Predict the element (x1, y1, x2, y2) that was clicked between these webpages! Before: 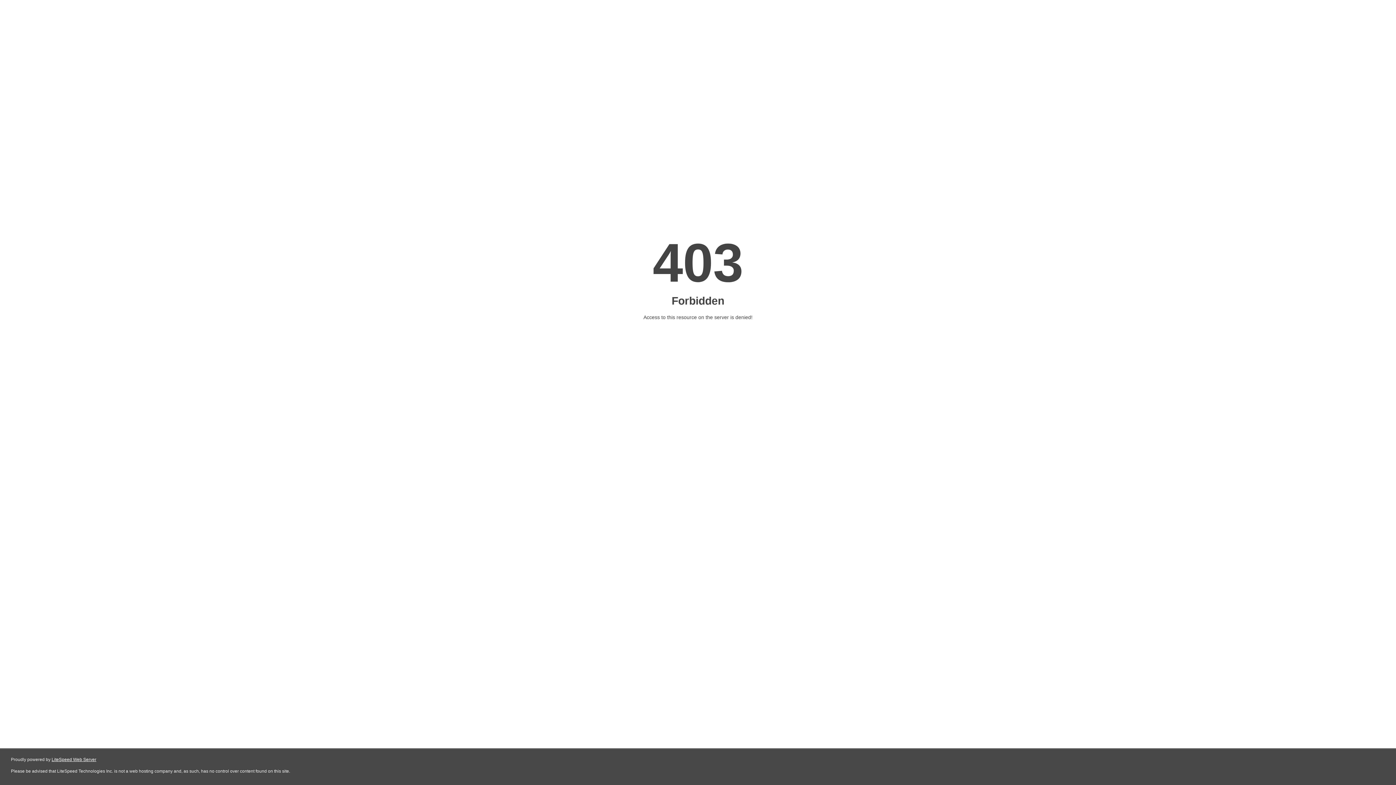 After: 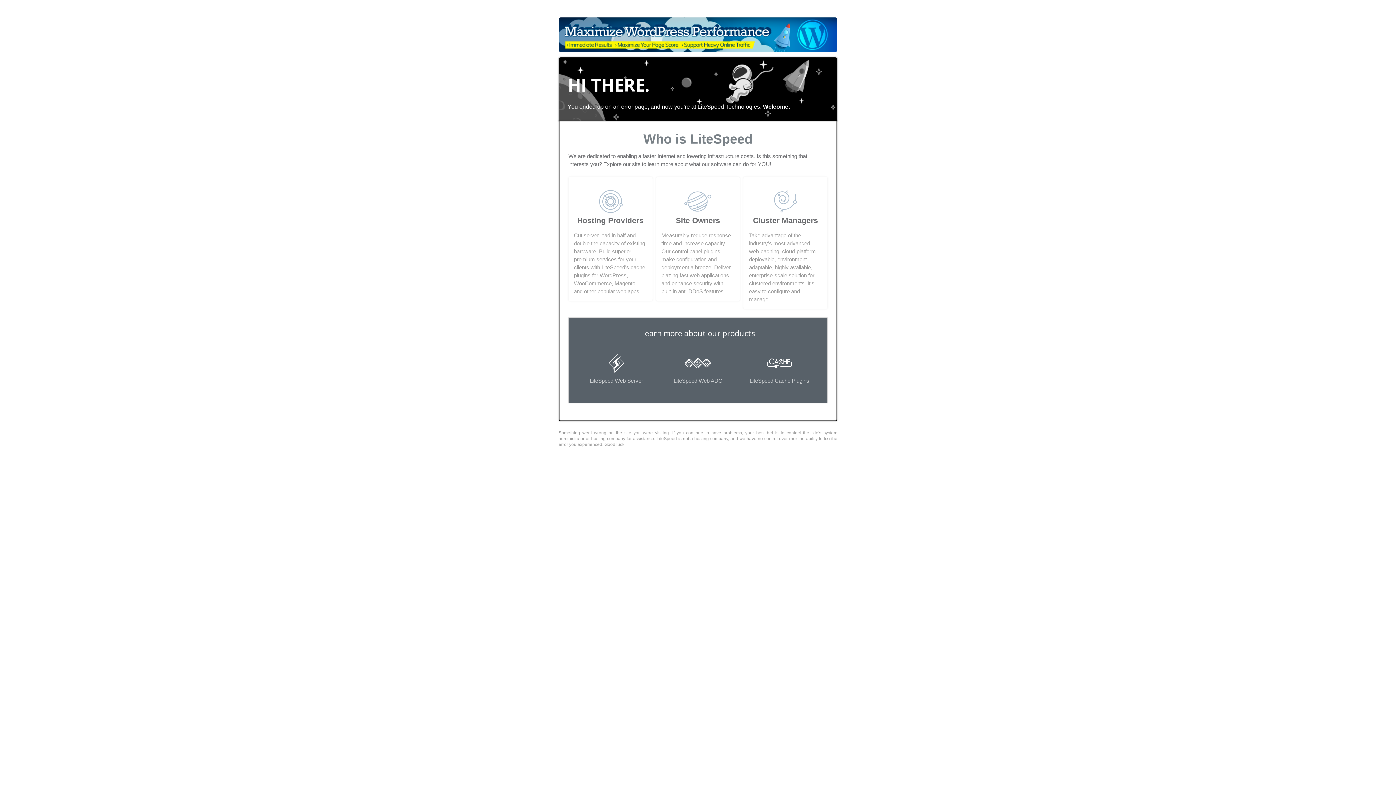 Action: bbox: (51, 757, 96, 762) label: LiteSpeed Web Server